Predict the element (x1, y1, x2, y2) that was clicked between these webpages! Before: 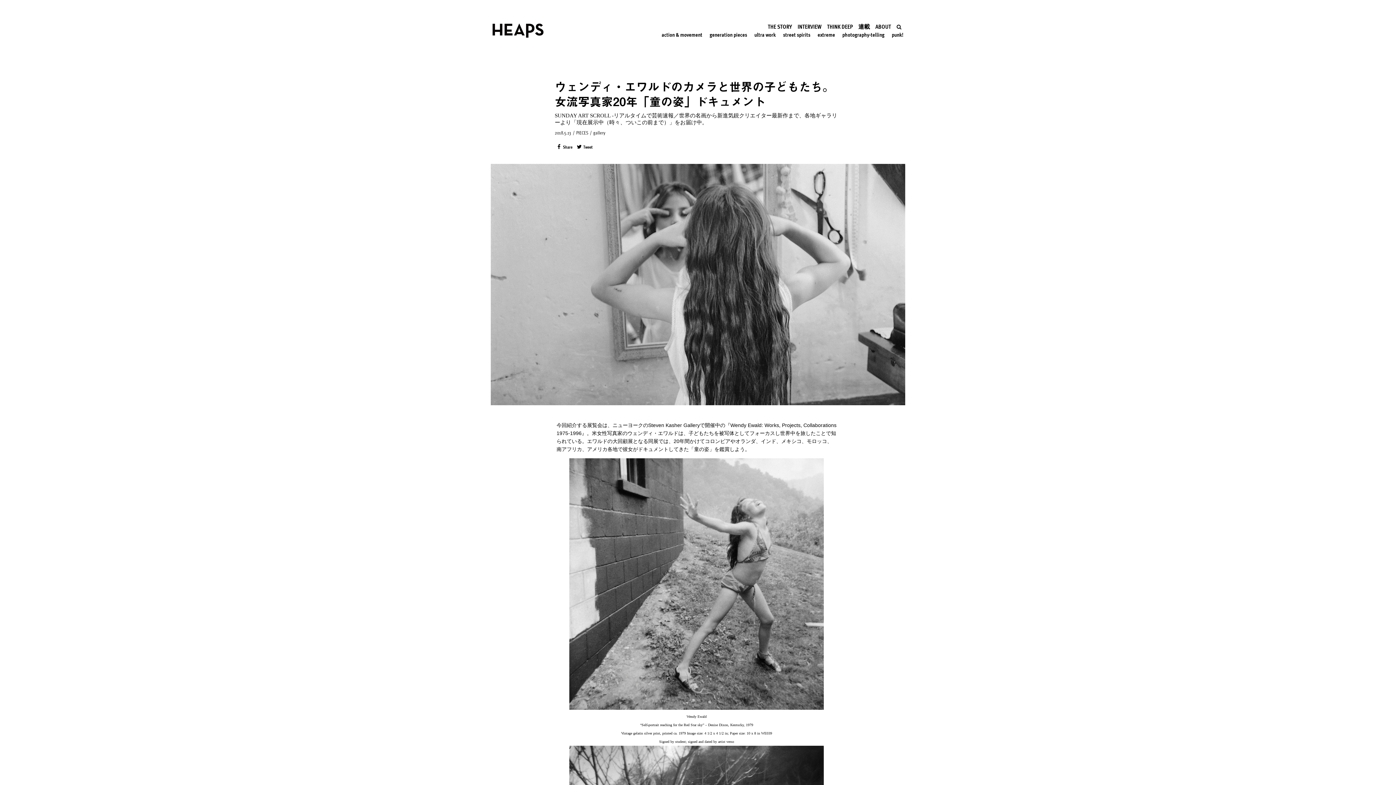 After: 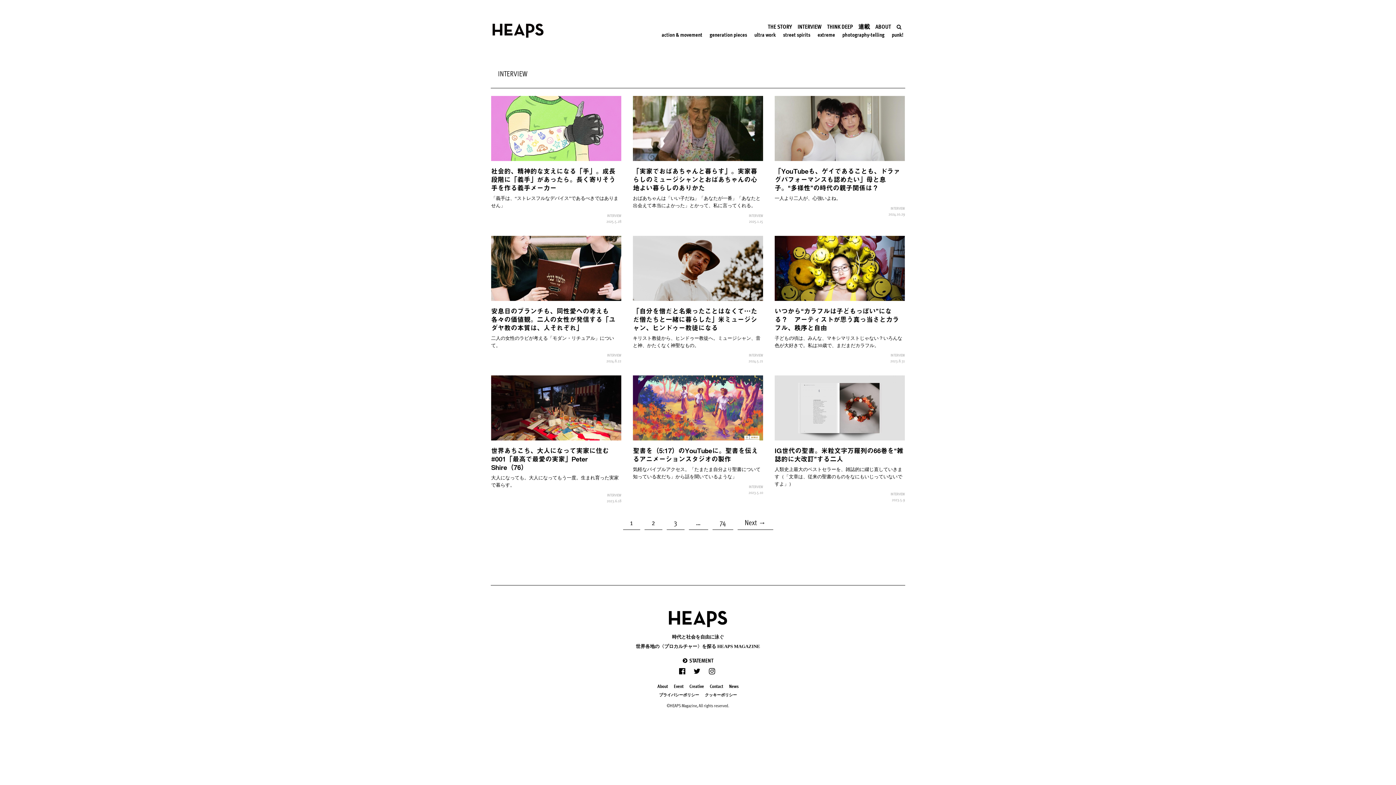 Action: label: INTERVIEW bbox: (773, 23, 806, 29)